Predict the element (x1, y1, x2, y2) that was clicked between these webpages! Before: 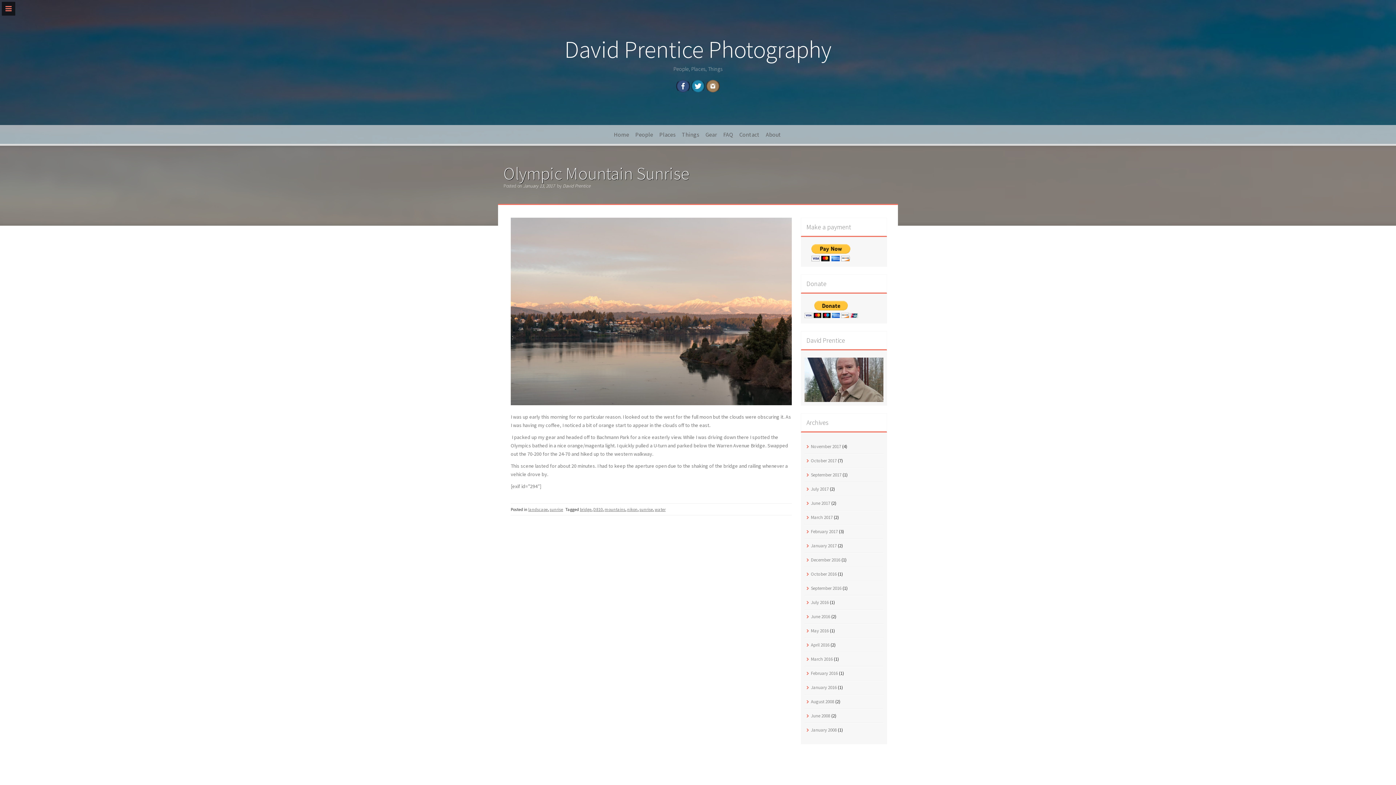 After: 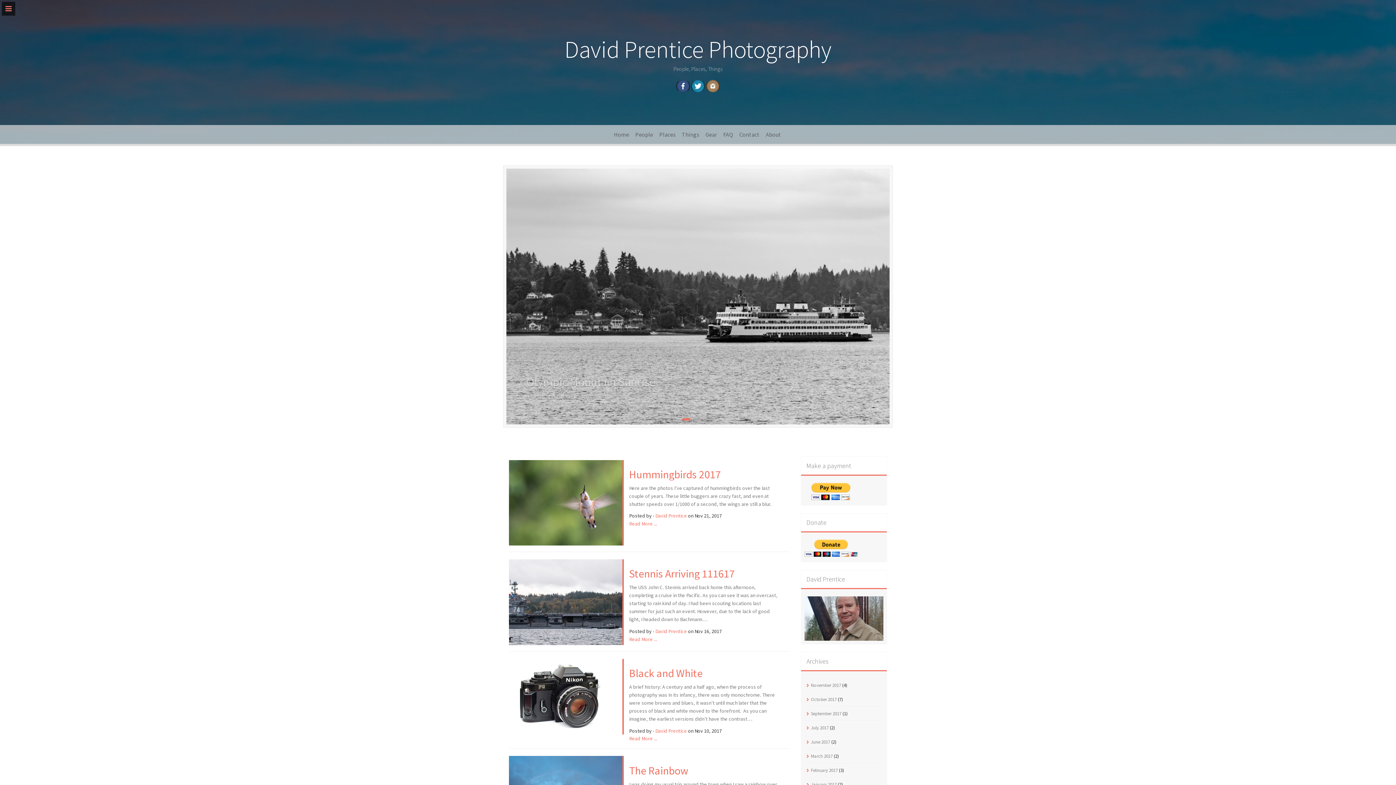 Action: bbox: (610, 125, 632, 144) label: Home